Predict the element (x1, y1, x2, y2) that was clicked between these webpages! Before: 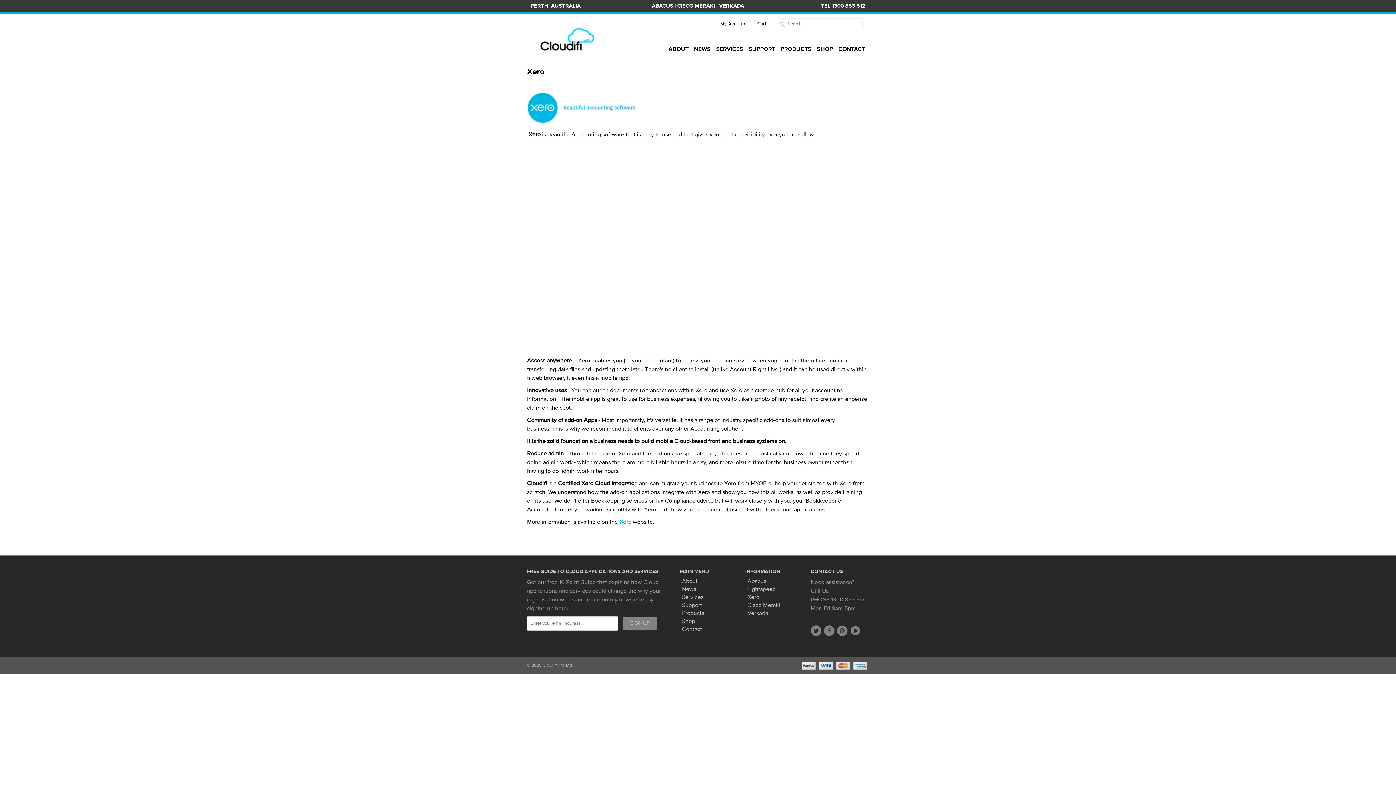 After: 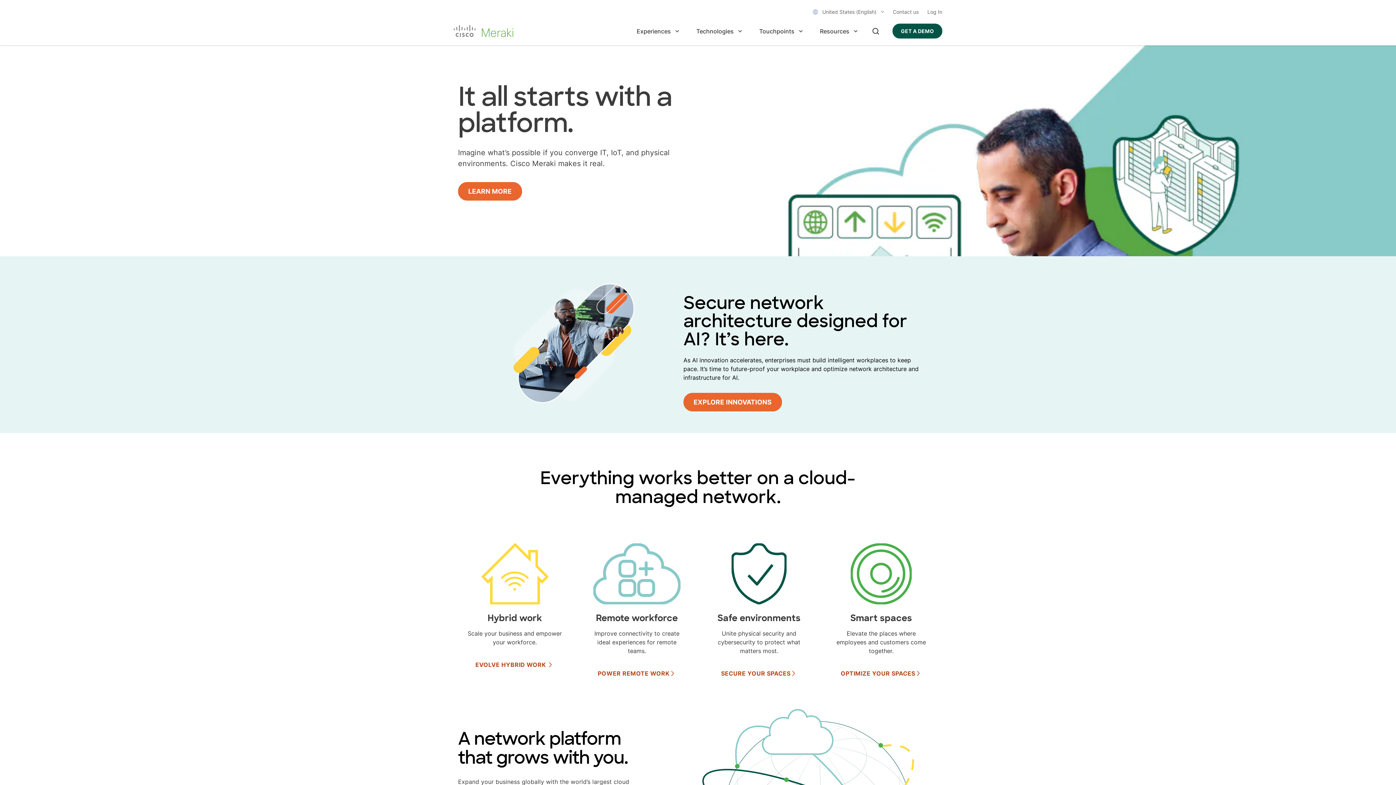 Action: label: Cisco Meraki bbox: (747, 601, 780, 609)